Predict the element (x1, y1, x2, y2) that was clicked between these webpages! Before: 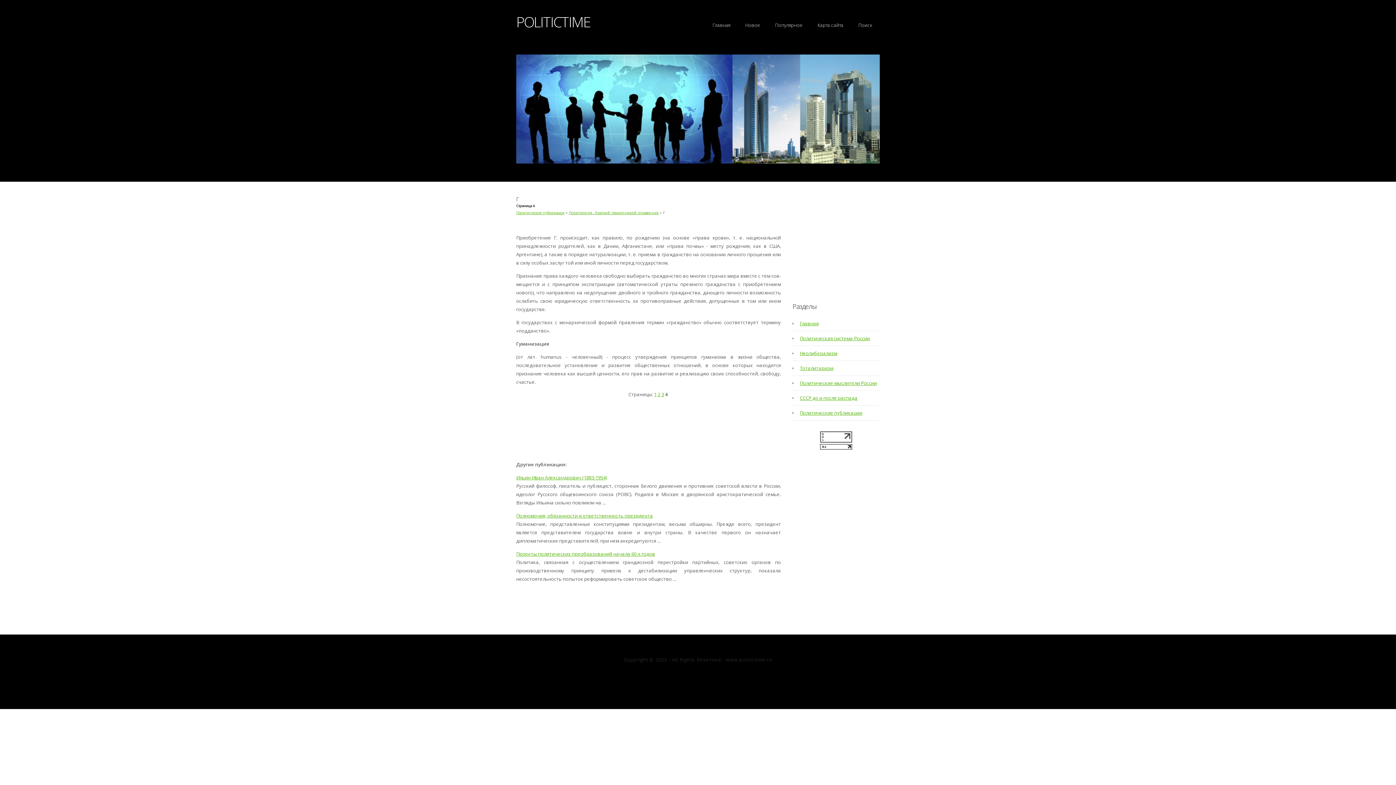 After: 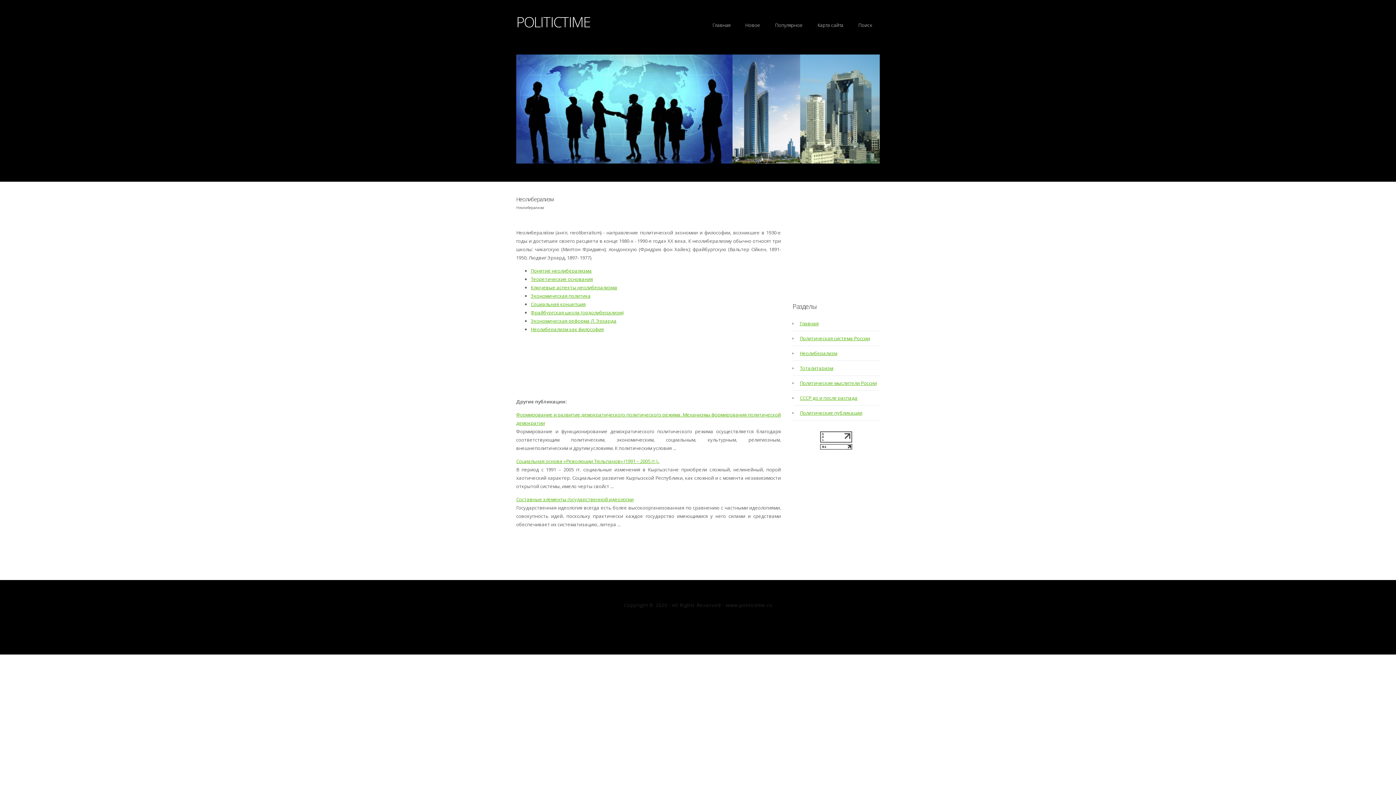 Action: bbox: (792, 350, 837, 356) label: Неолиберализм